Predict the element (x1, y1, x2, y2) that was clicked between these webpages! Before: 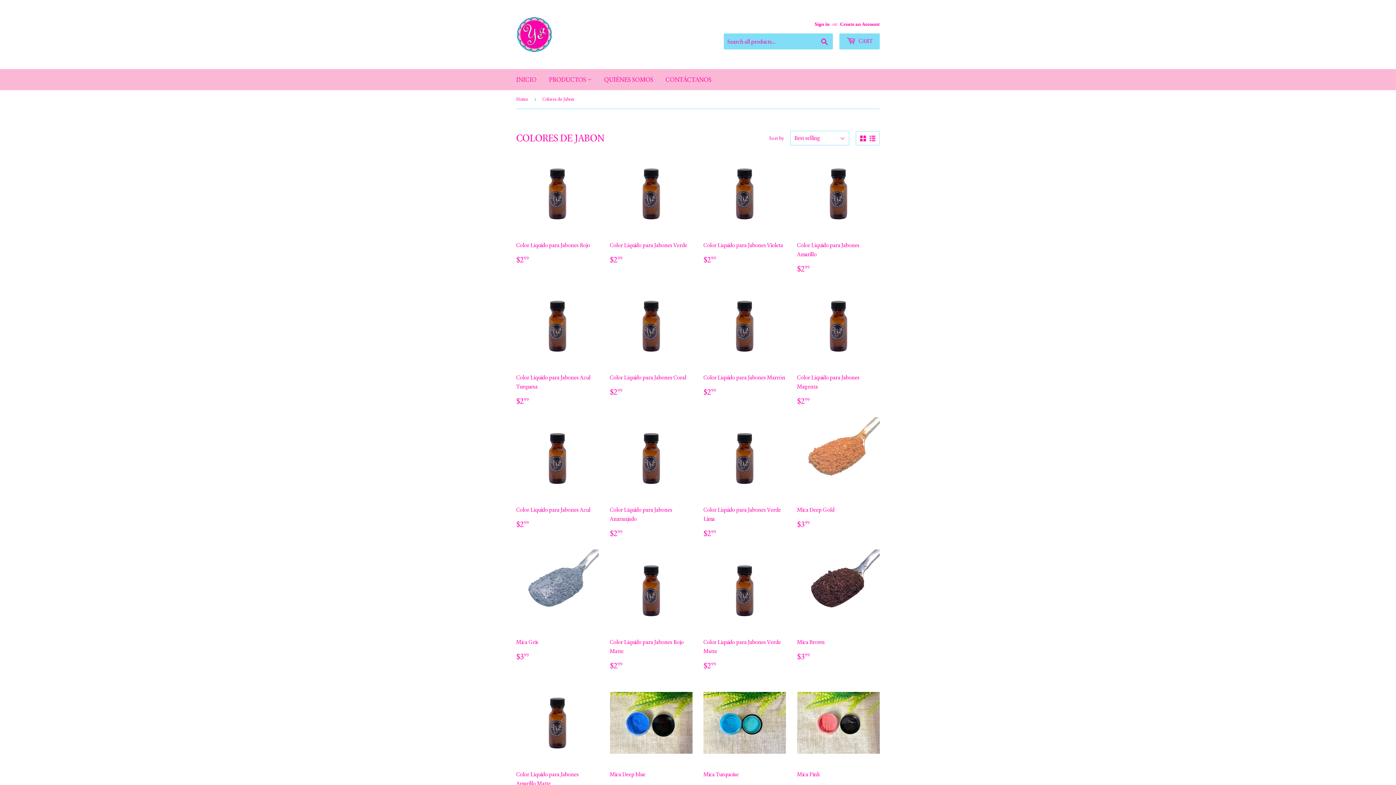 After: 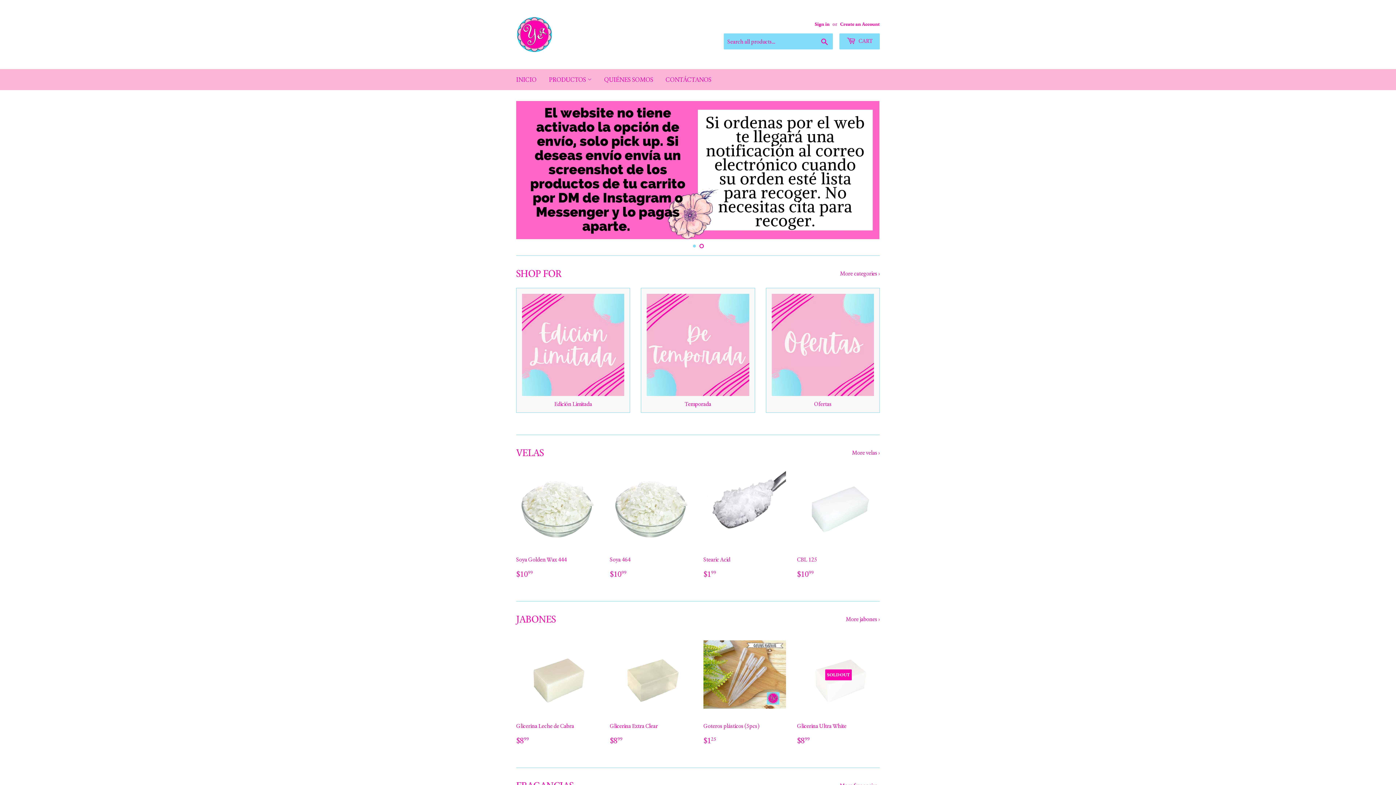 Action: bbox: (516, 16, 698, 52)